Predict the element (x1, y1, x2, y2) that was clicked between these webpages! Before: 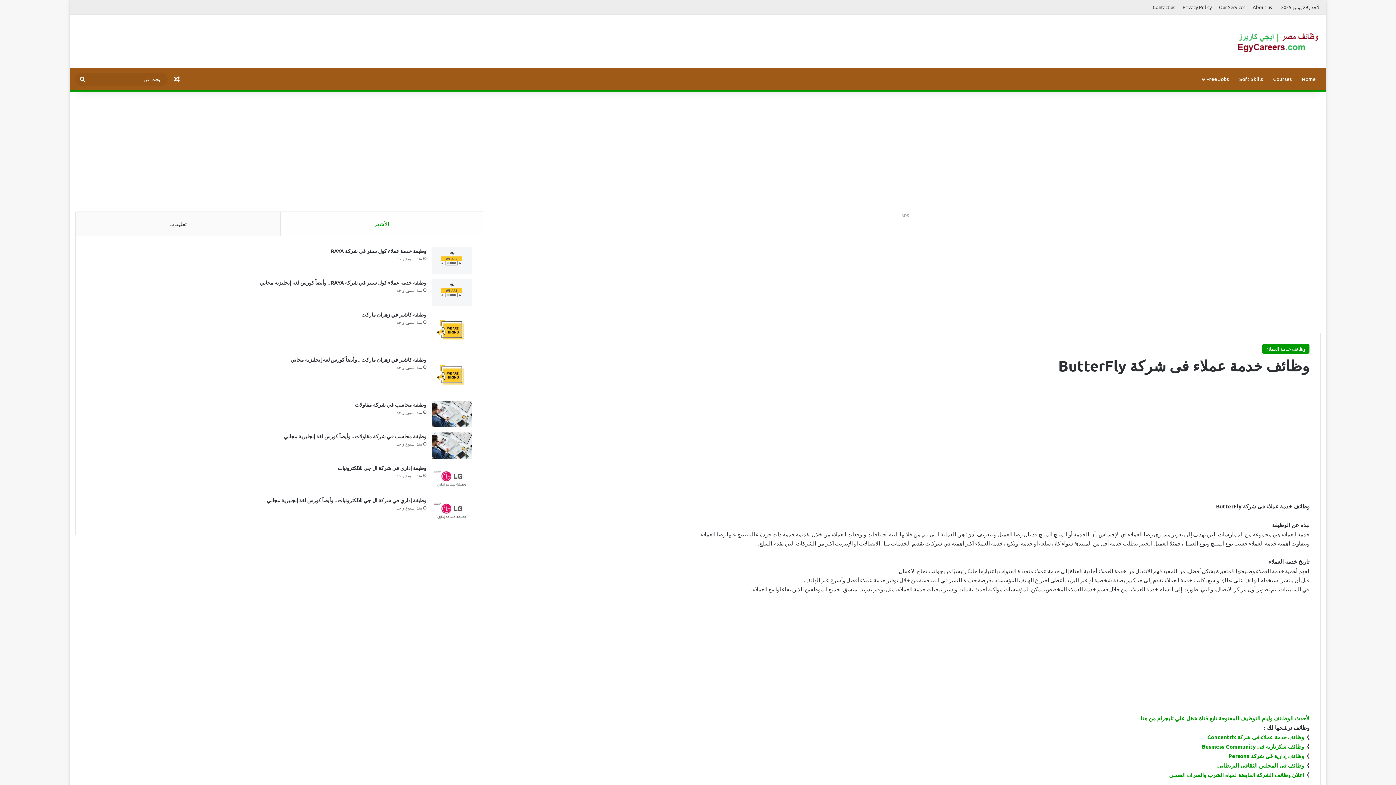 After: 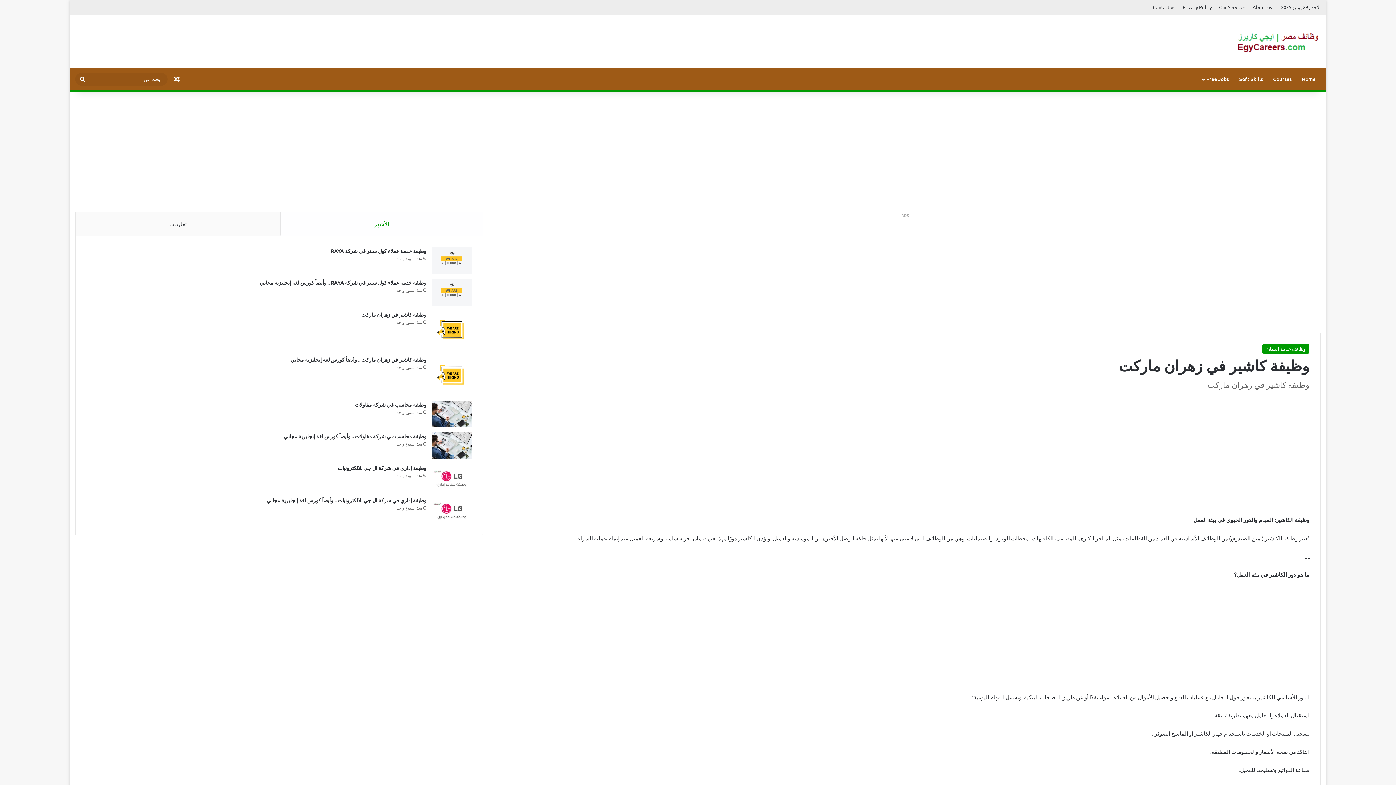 Action: label: وظيفة كاشير في زهران ماركت bbox: (431, 310, 471, 350)